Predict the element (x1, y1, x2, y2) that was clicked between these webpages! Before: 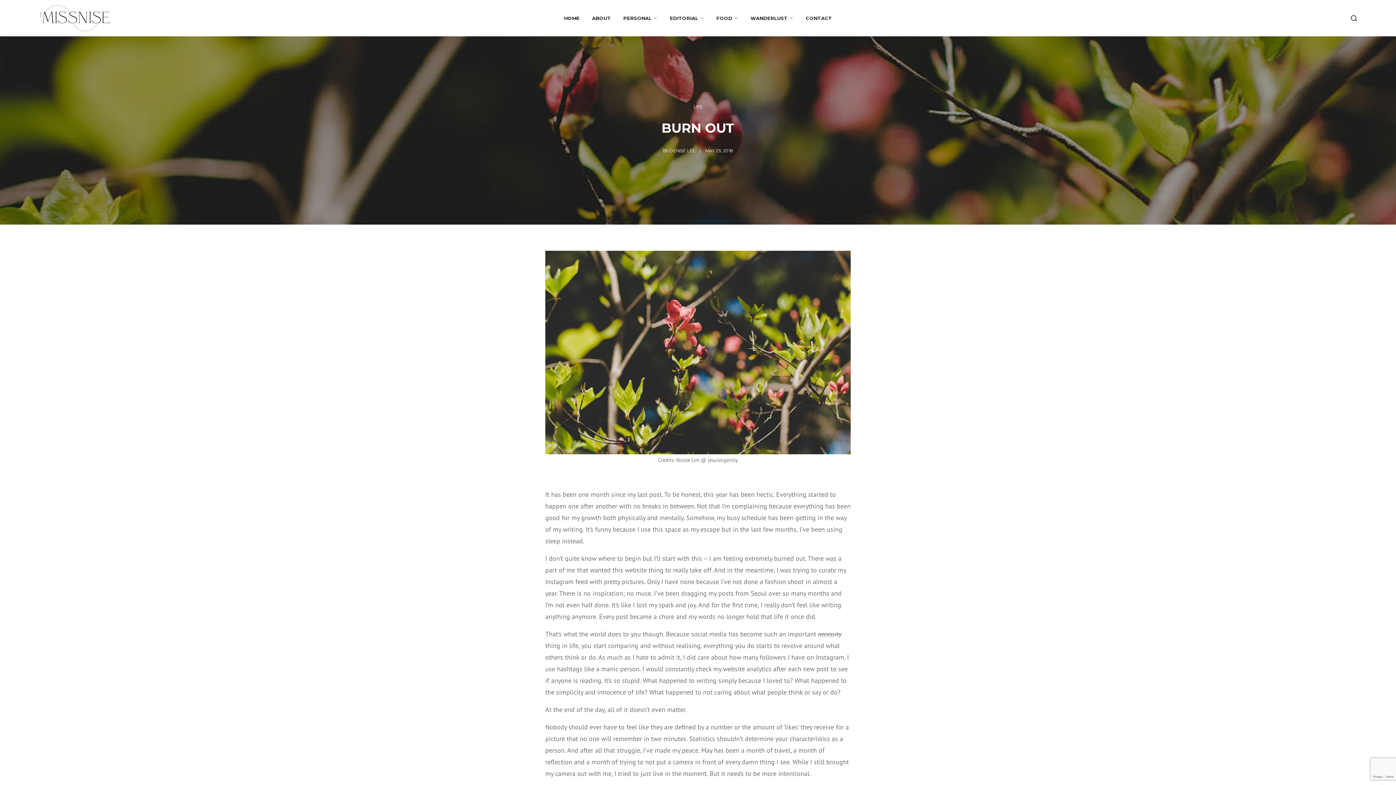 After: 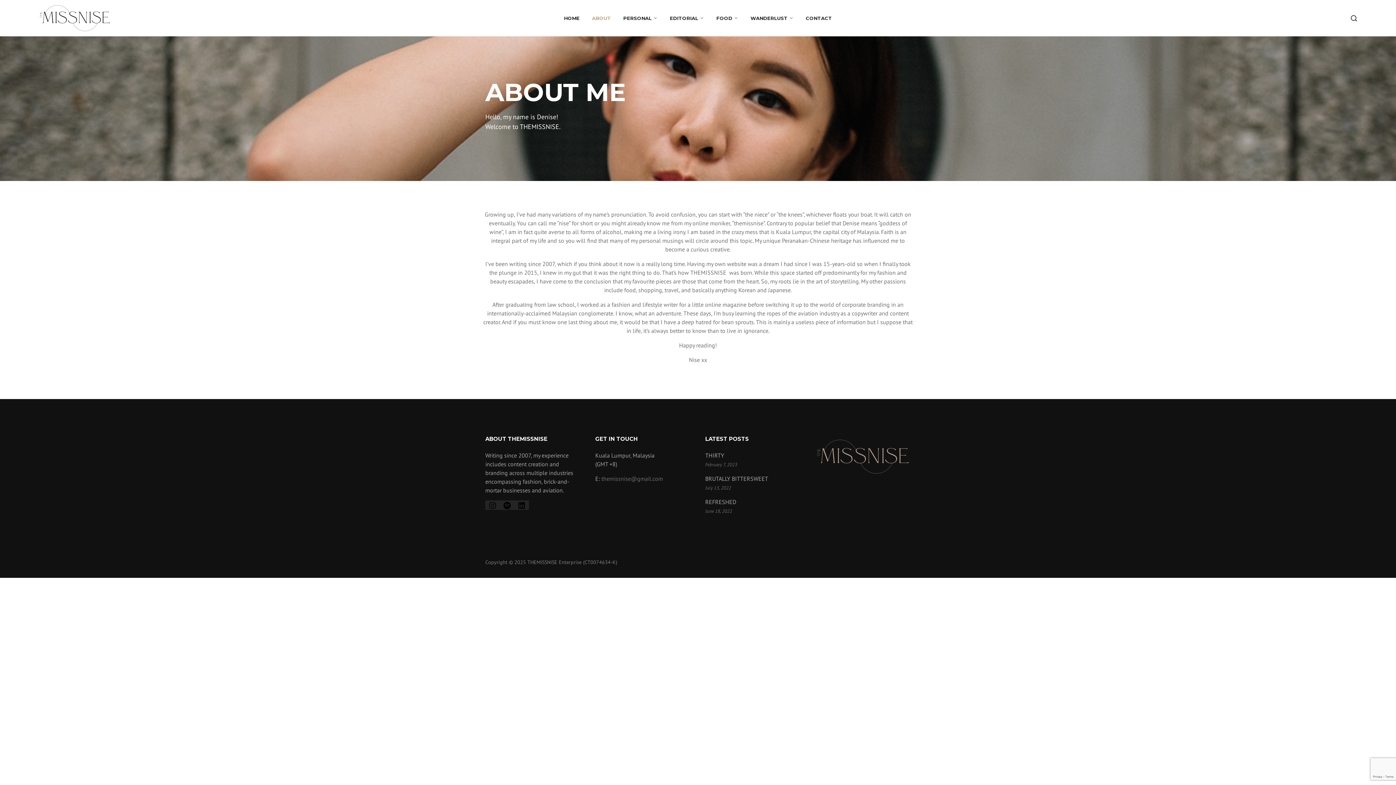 Action: bbox: (592, 0, 611, 36) label: ABOUT